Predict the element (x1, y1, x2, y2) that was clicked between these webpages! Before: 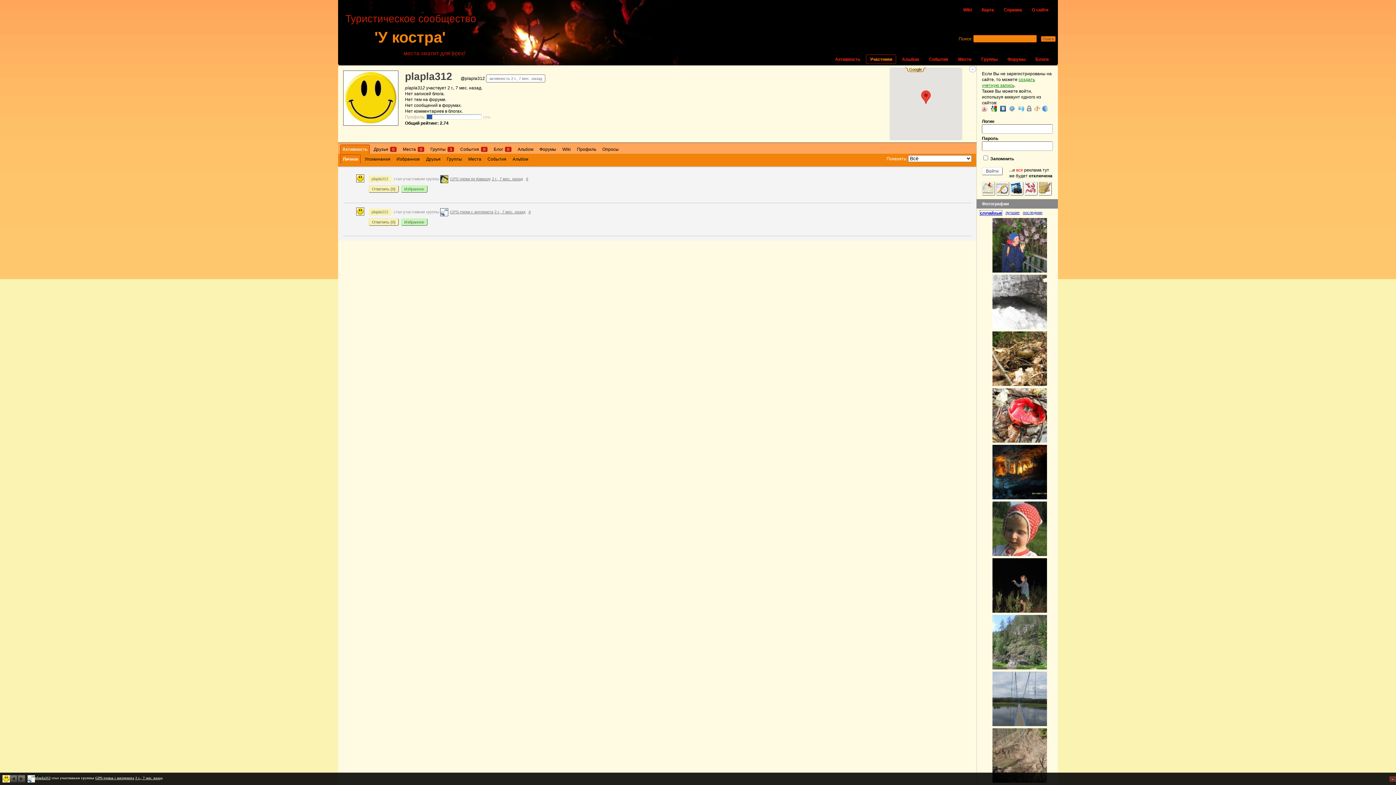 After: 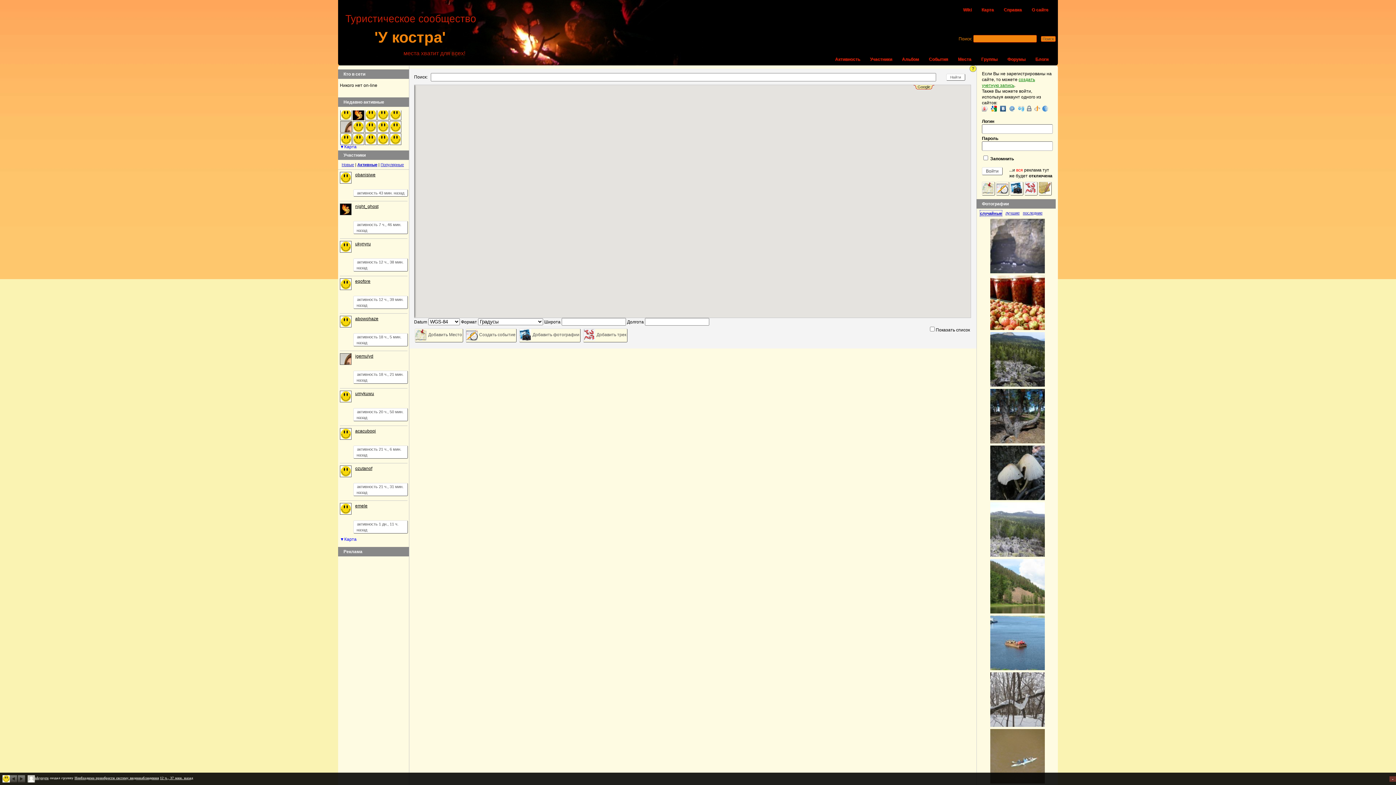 Action: bbox: (977, 5, 998, 14) label: Карта